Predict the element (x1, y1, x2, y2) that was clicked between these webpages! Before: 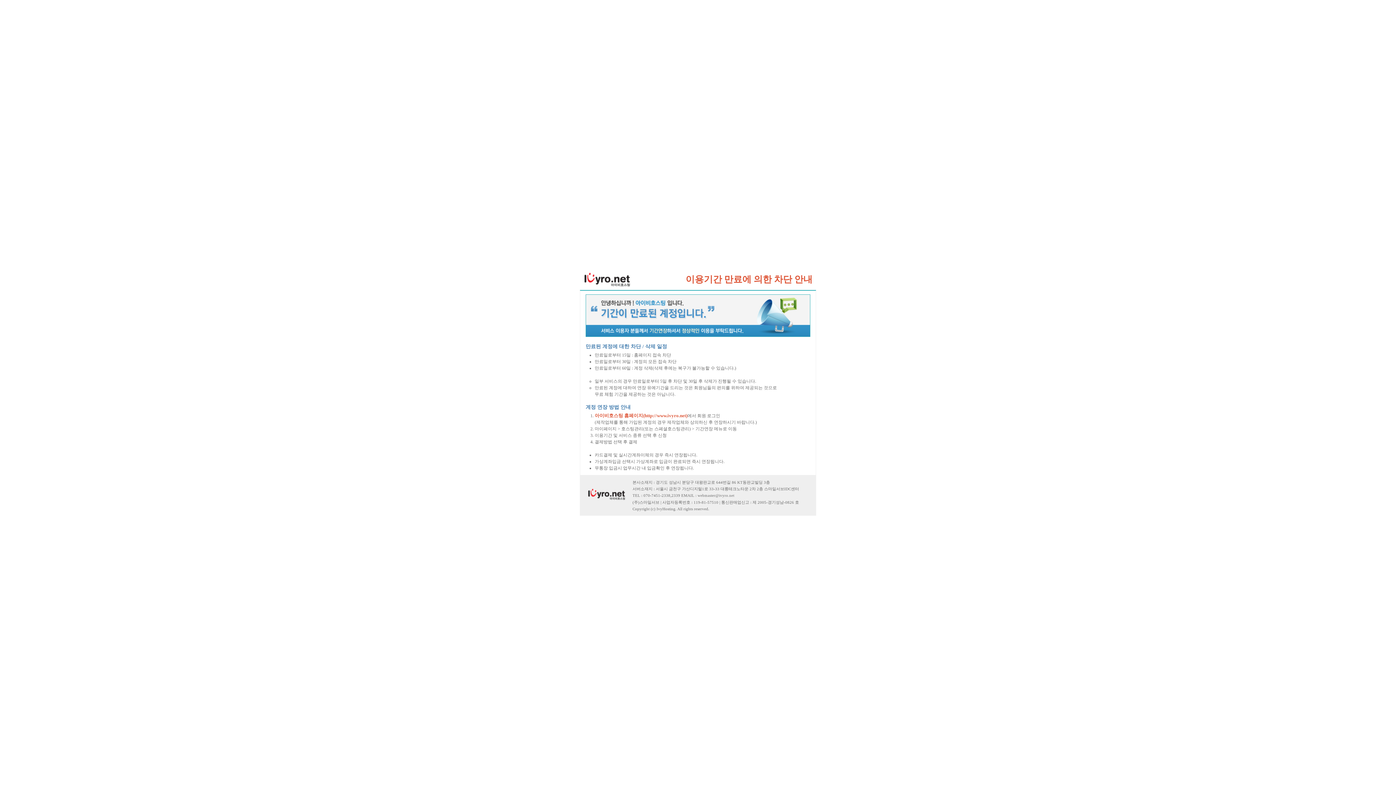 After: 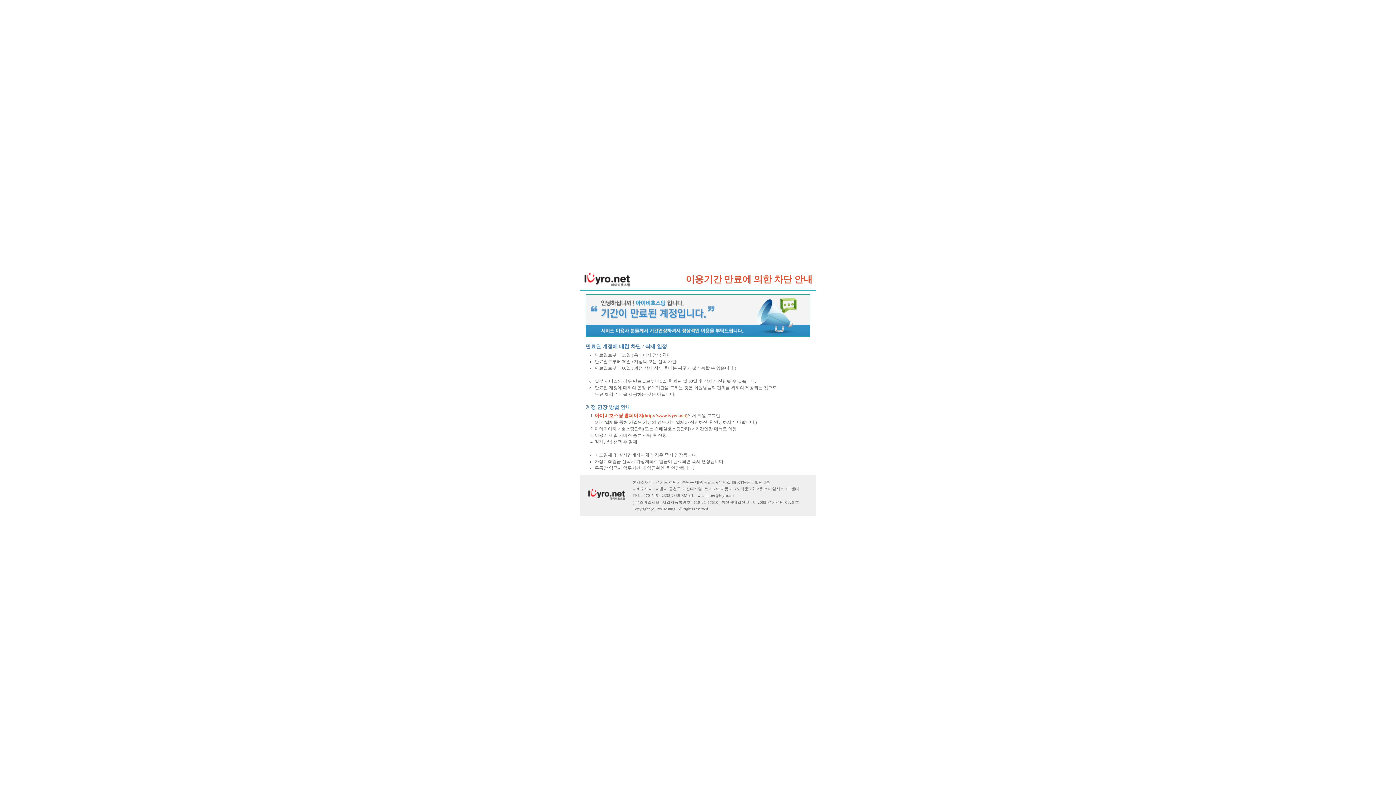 Action: bbox: (583, 286, 638, 291)